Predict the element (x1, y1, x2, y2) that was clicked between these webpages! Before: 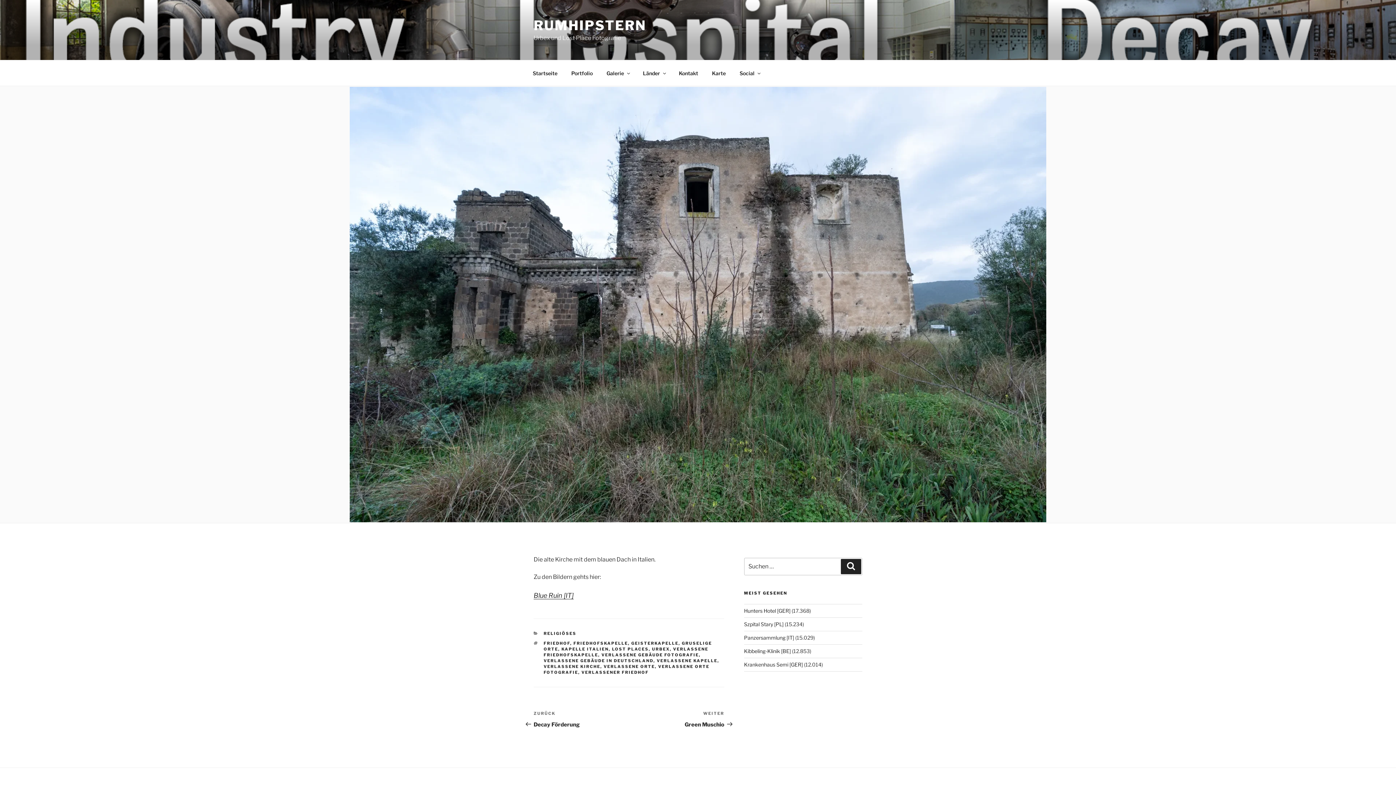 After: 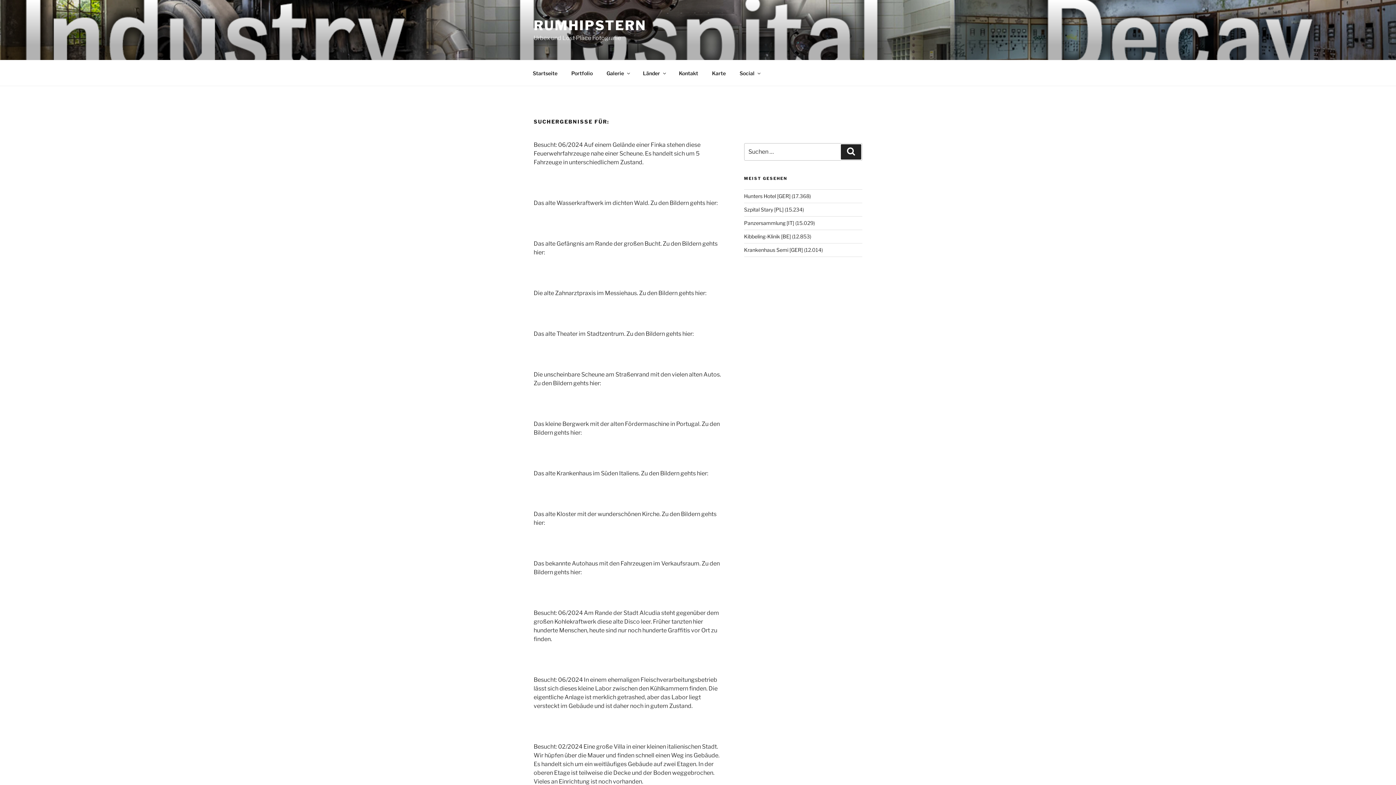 Action: label: Suchen bbox: (841, 559, 861, 574)